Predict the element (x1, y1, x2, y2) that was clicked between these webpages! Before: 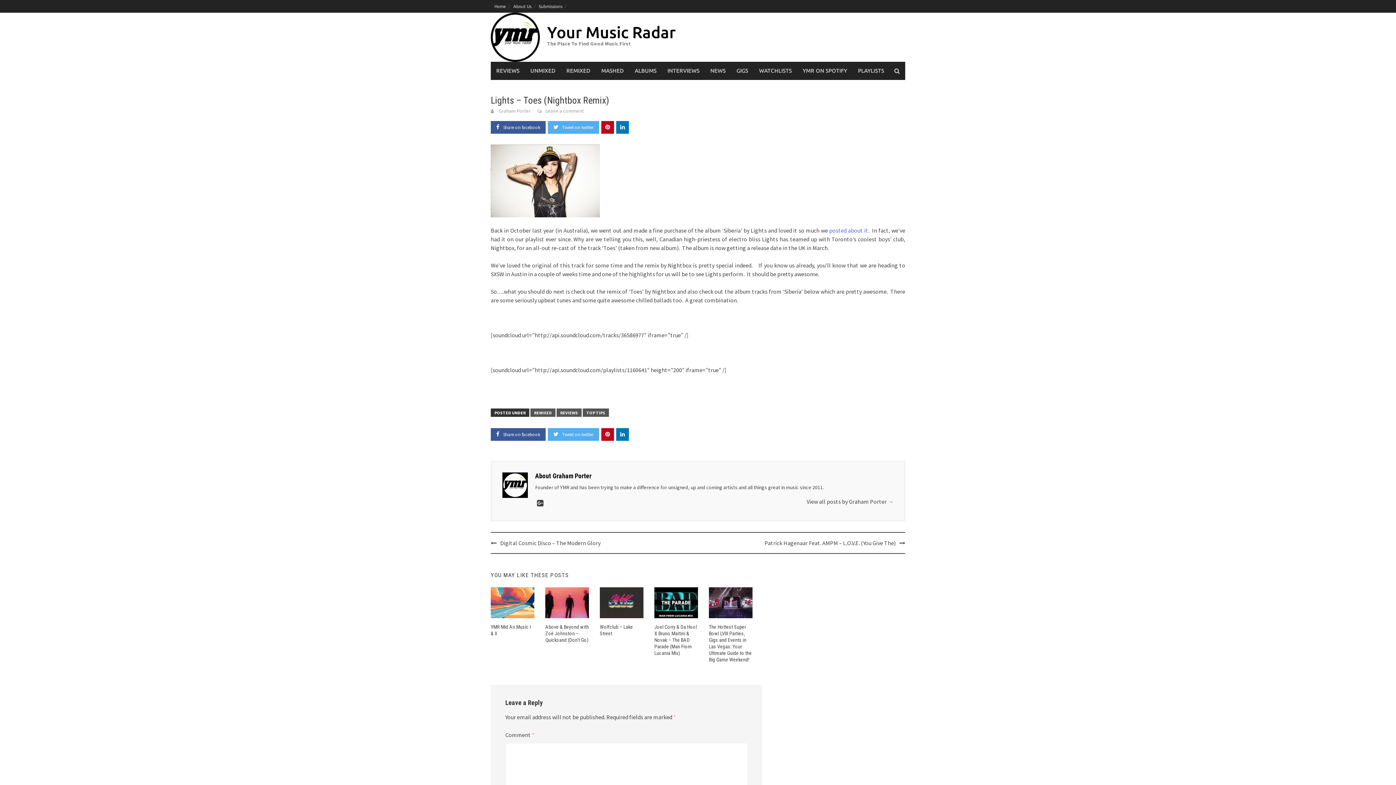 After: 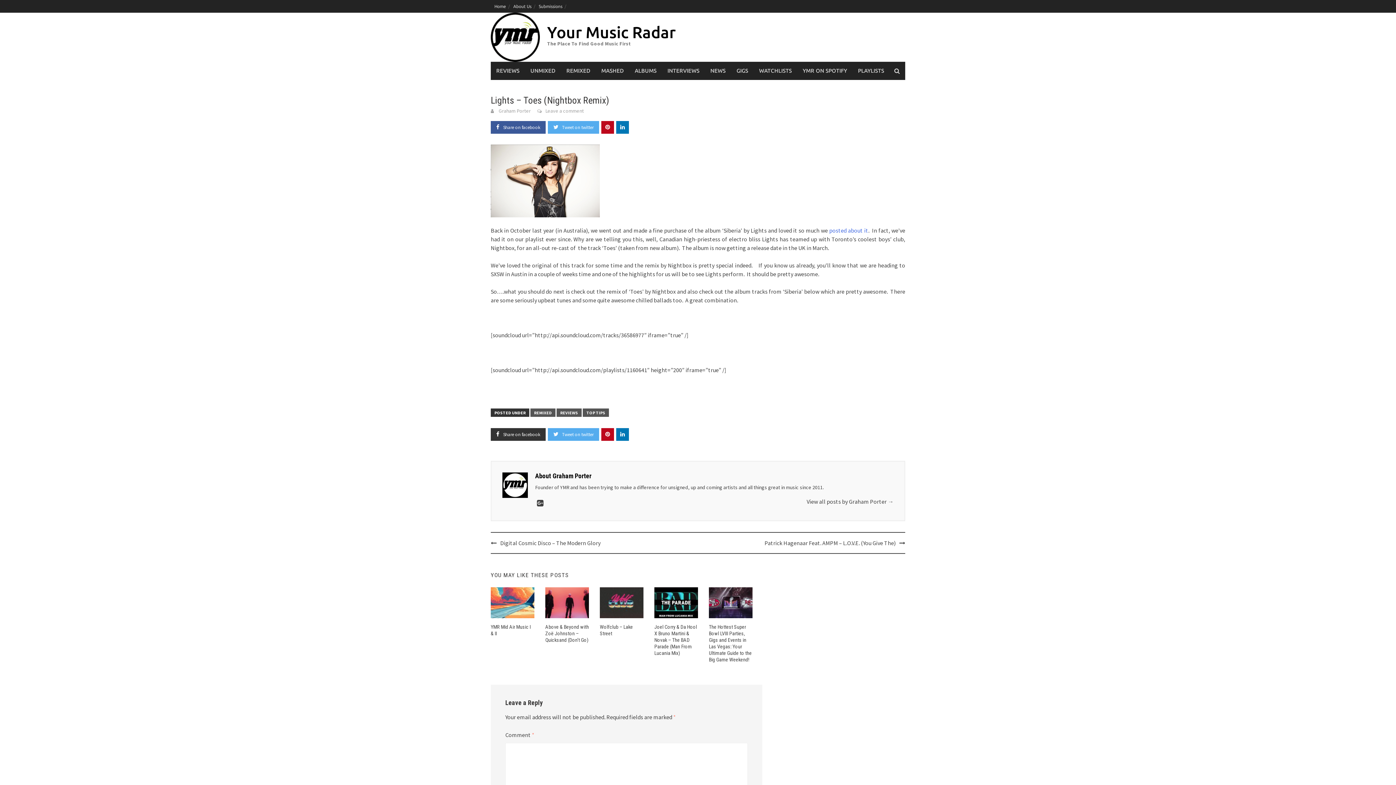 Action: bbox: (490, 428, 545, 441) label: Share on facebook